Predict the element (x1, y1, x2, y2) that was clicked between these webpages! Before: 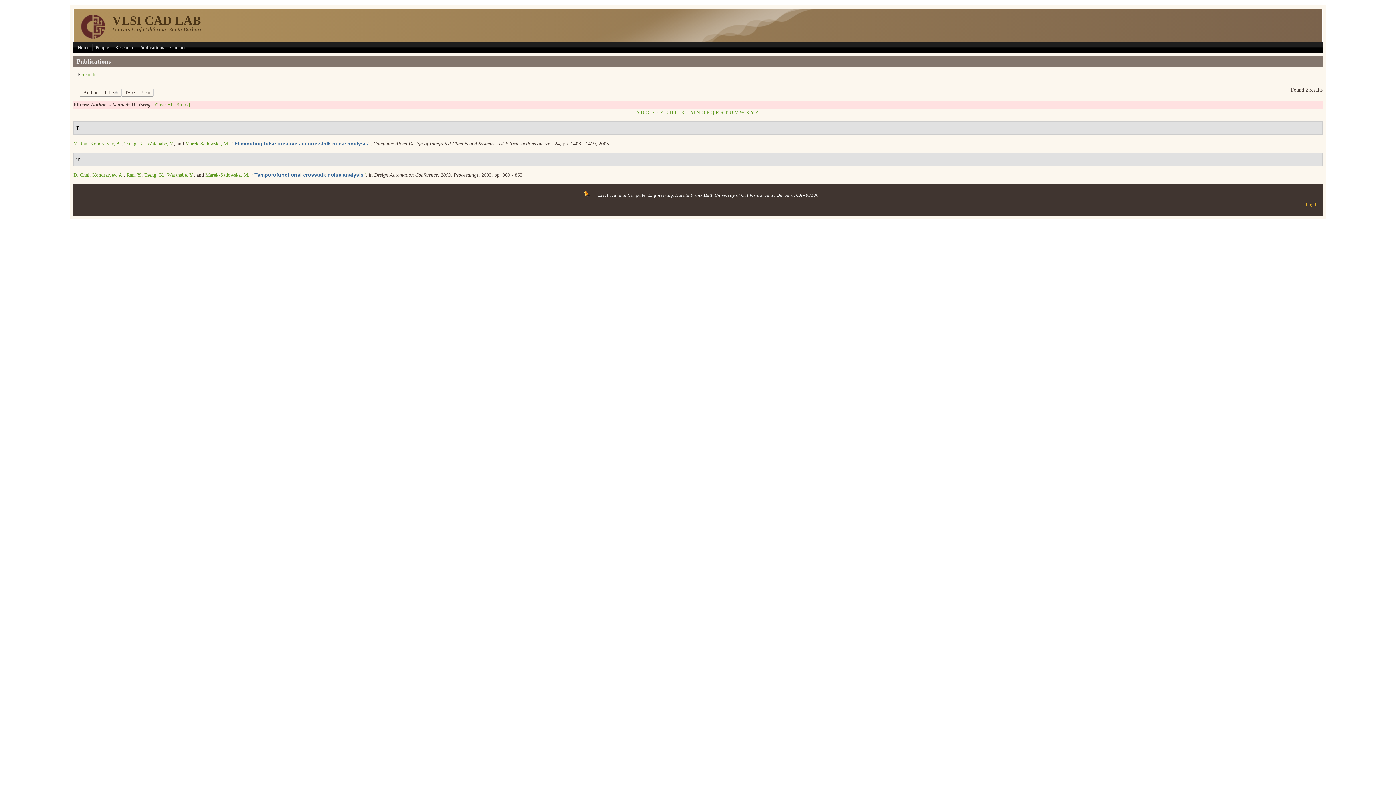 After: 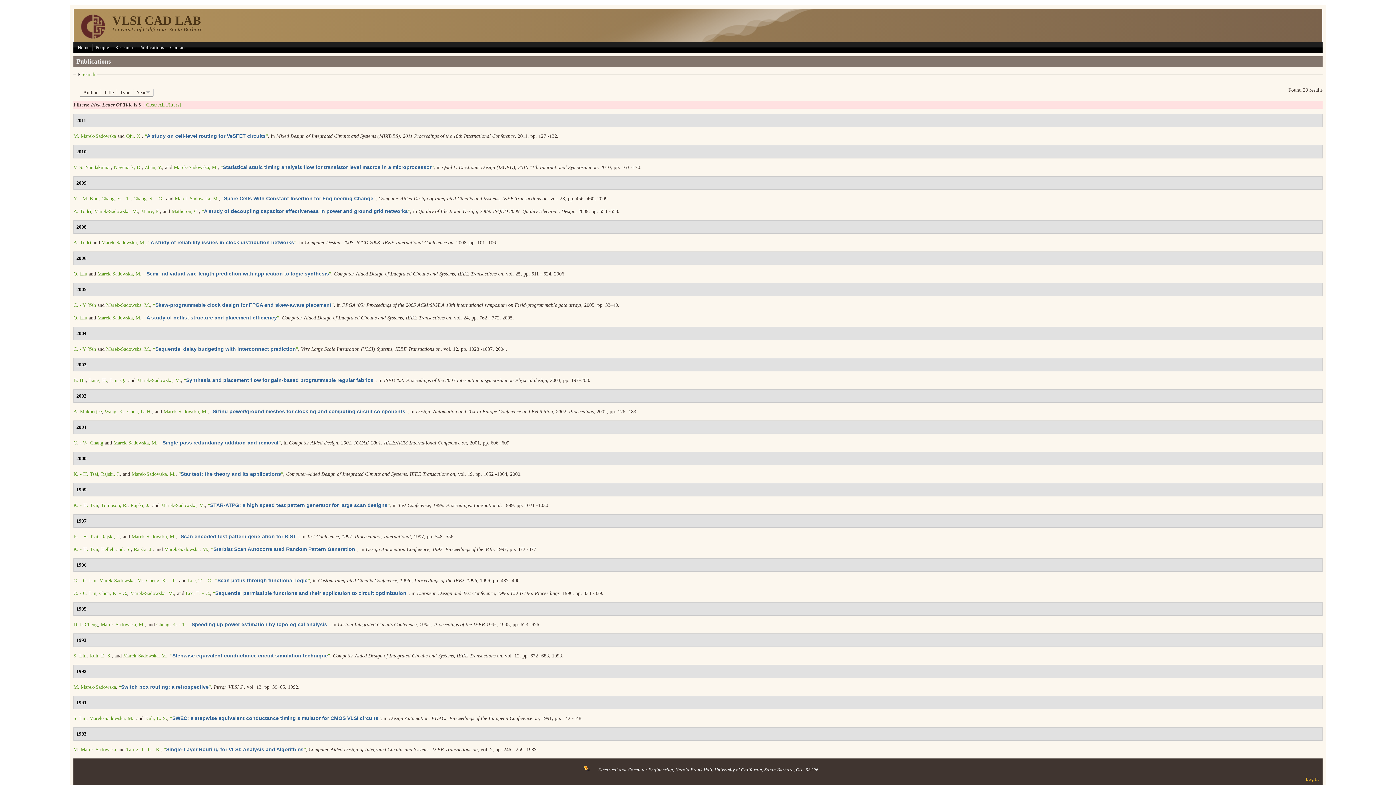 Action: bbox: (720, 109, 723, 115) label: S